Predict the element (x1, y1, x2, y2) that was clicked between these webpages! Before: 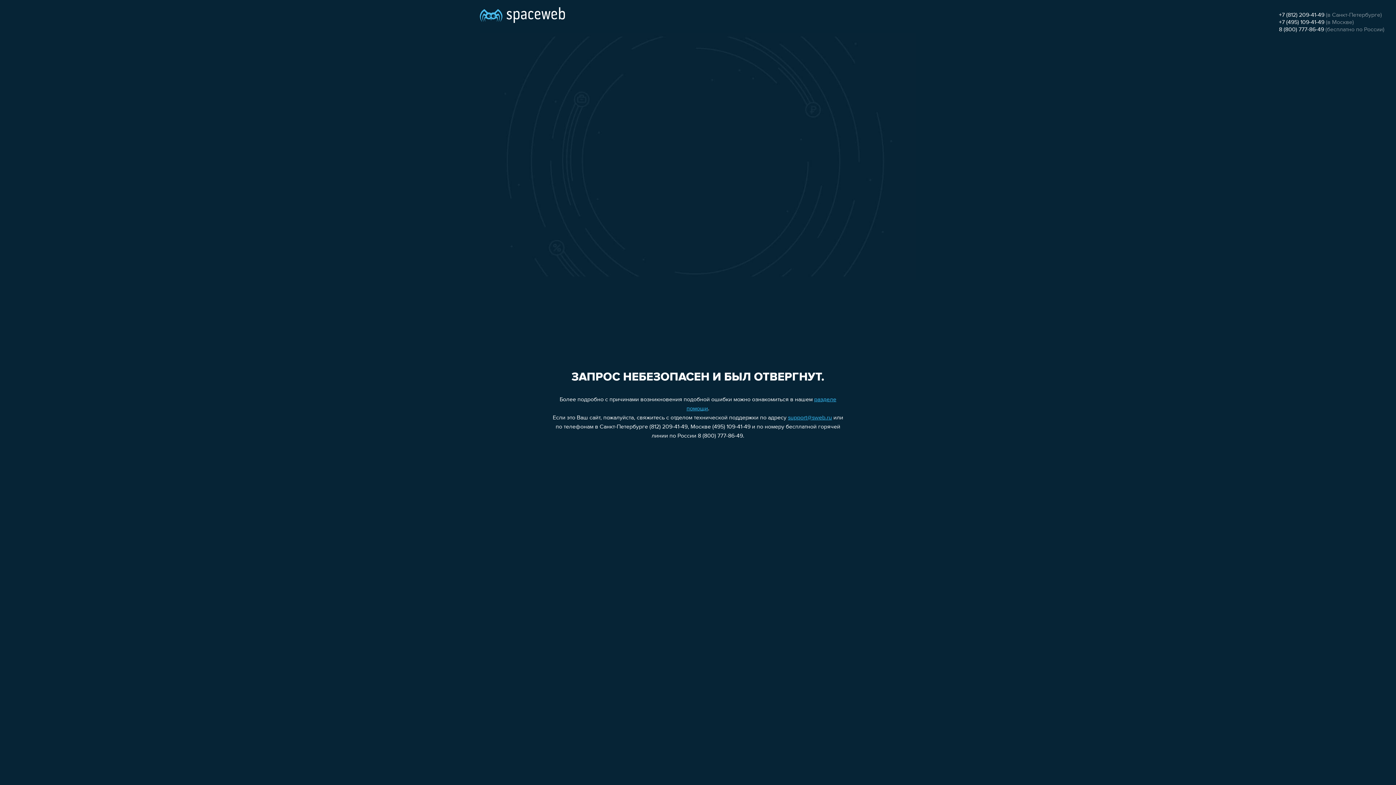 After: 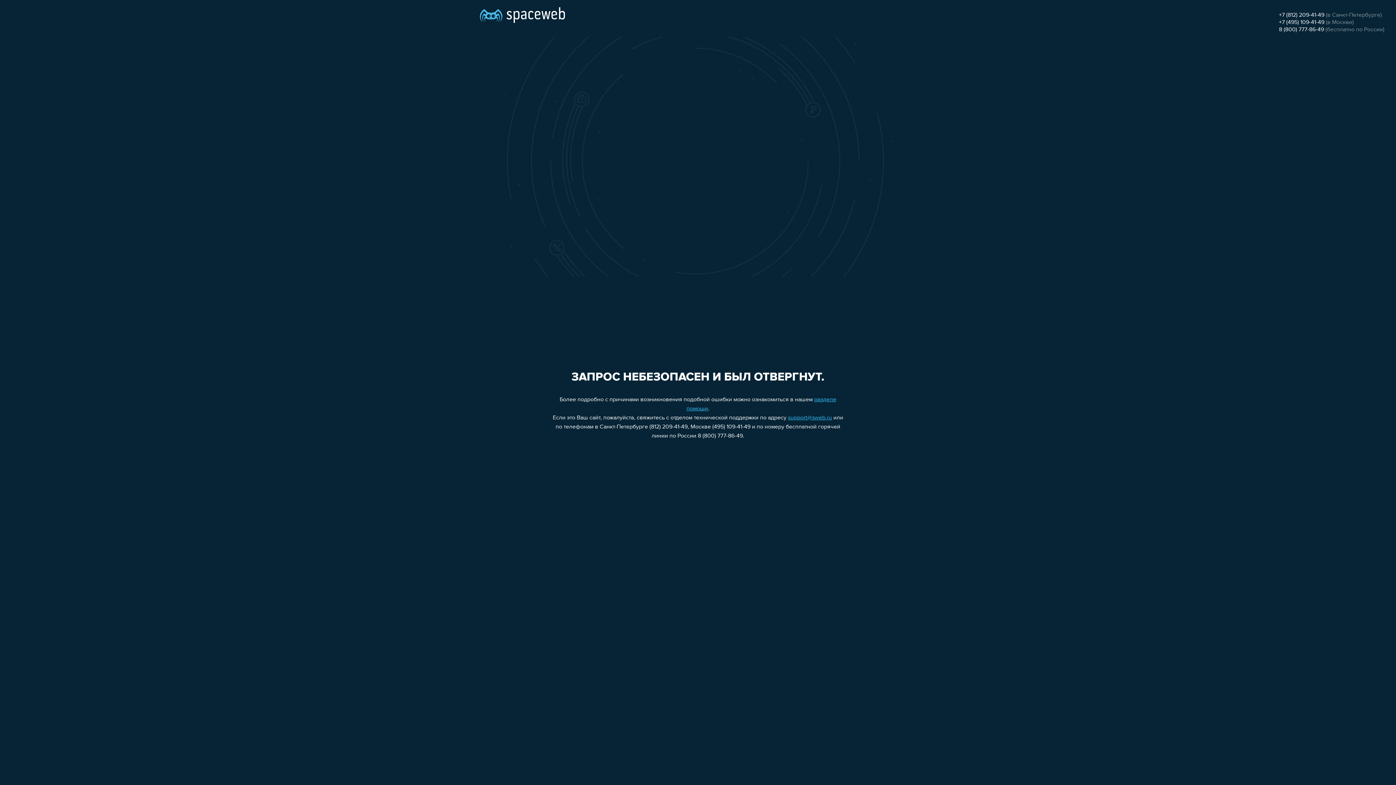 Action: bbox: (1279, 19, 1324, 25) label: +7 (495) 109-41-49